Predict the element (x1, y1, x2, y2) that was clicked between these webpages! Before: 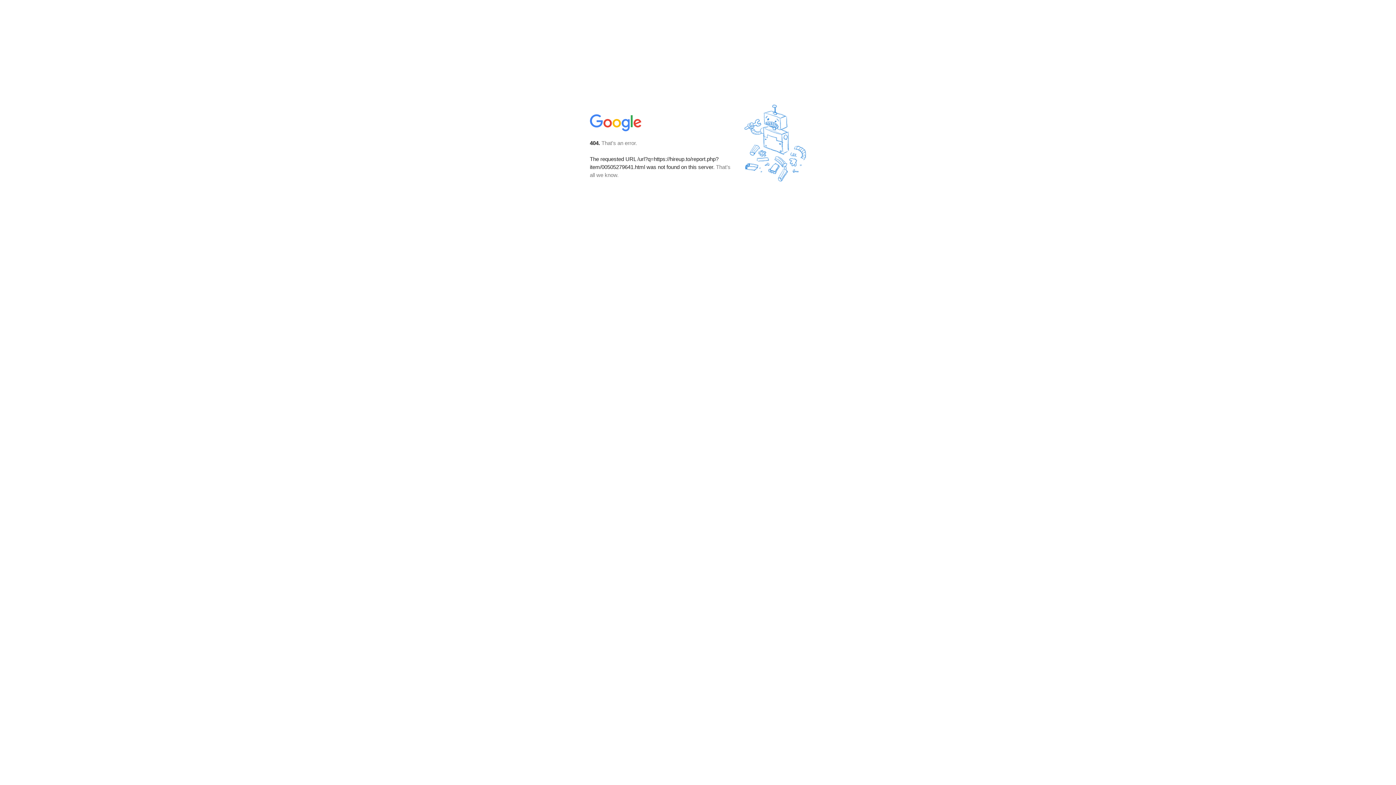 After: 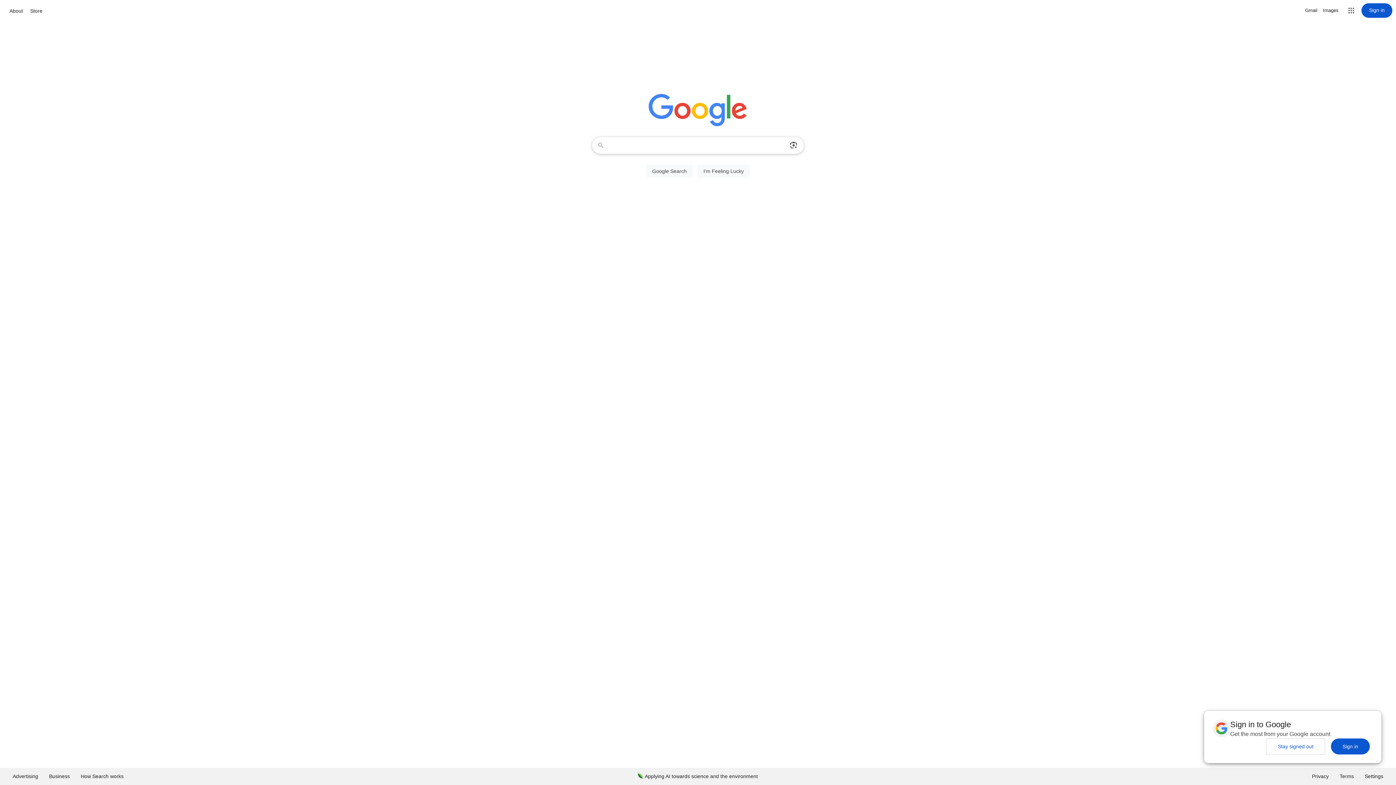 Action: bbox: (590, 127, 642, 134)